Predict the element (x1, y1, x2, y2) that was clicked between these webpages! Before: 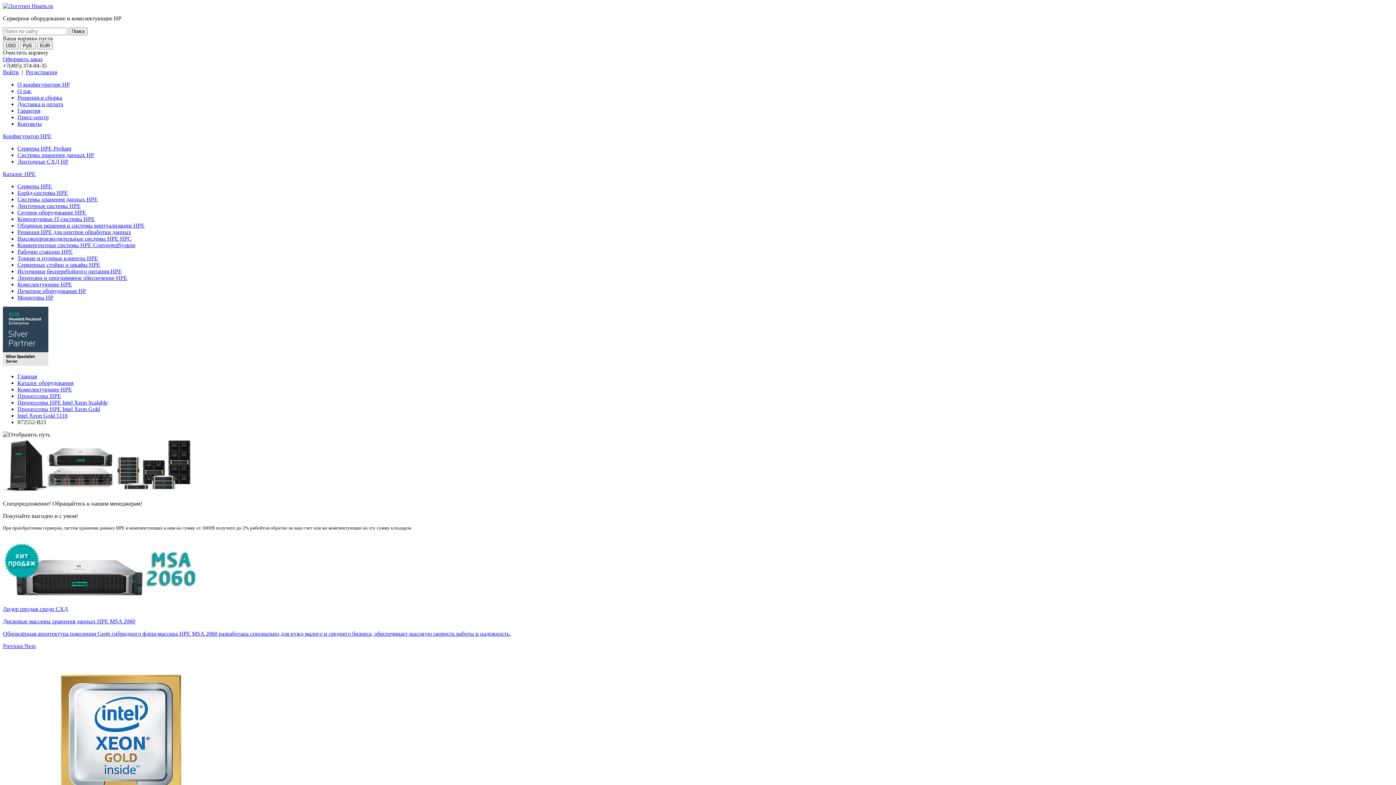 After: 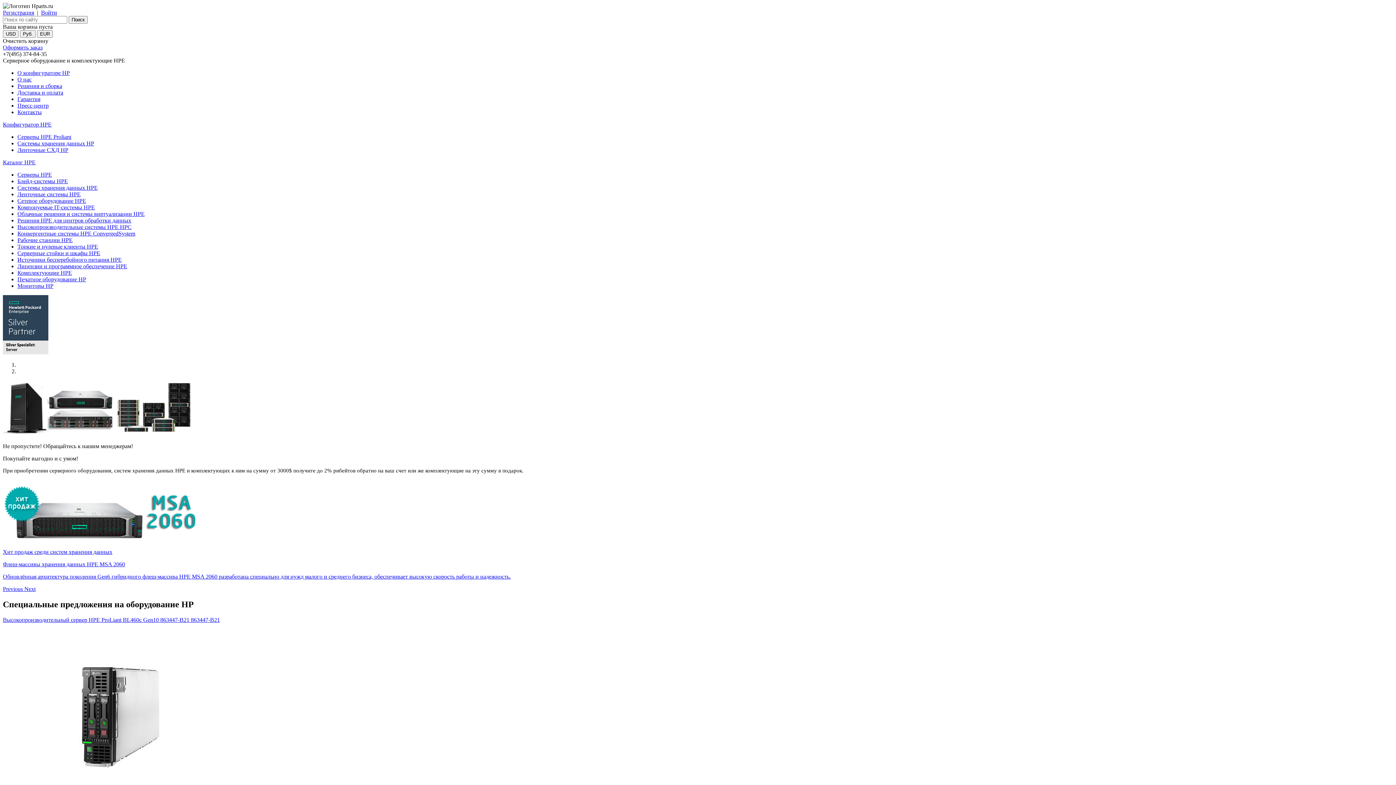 Action: label: Главная bbox: (17, 373, 37, 379)